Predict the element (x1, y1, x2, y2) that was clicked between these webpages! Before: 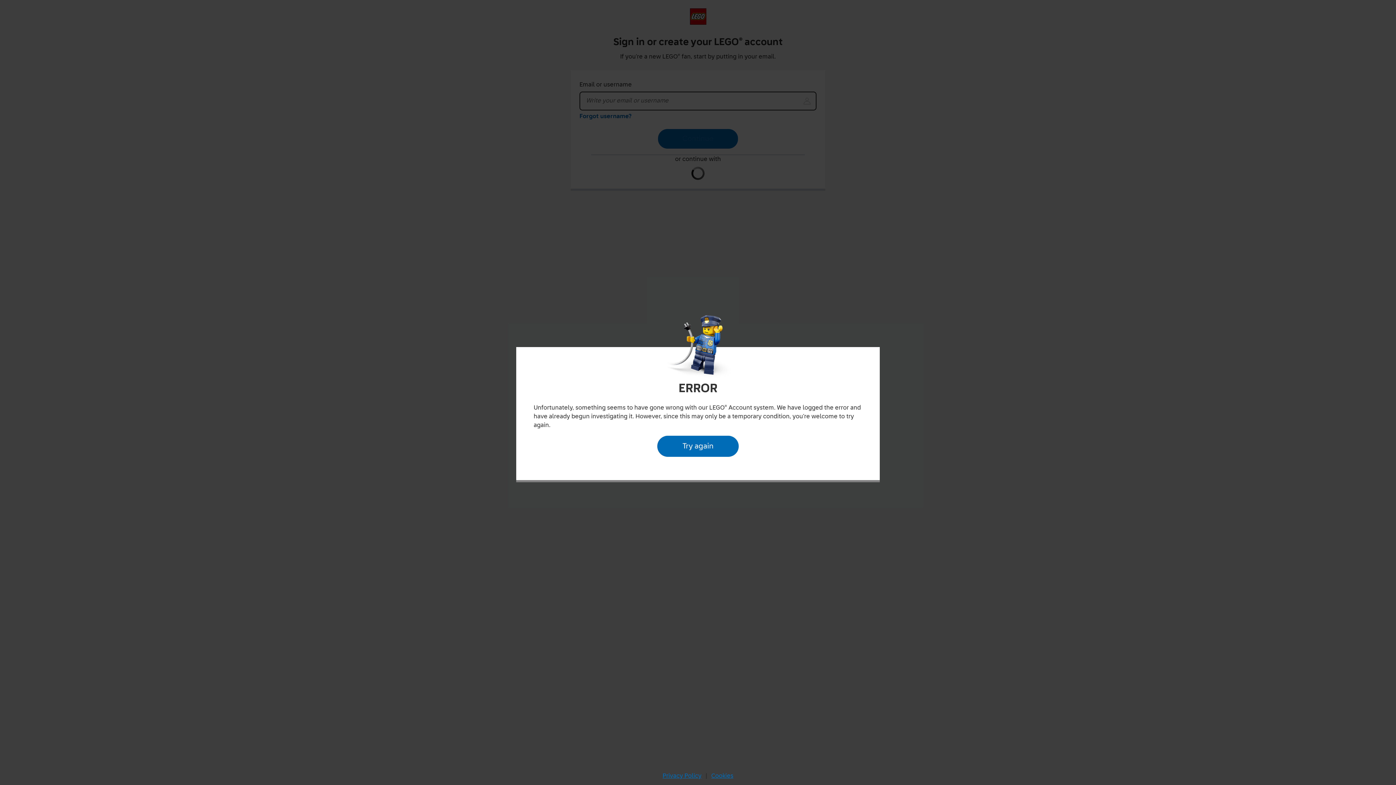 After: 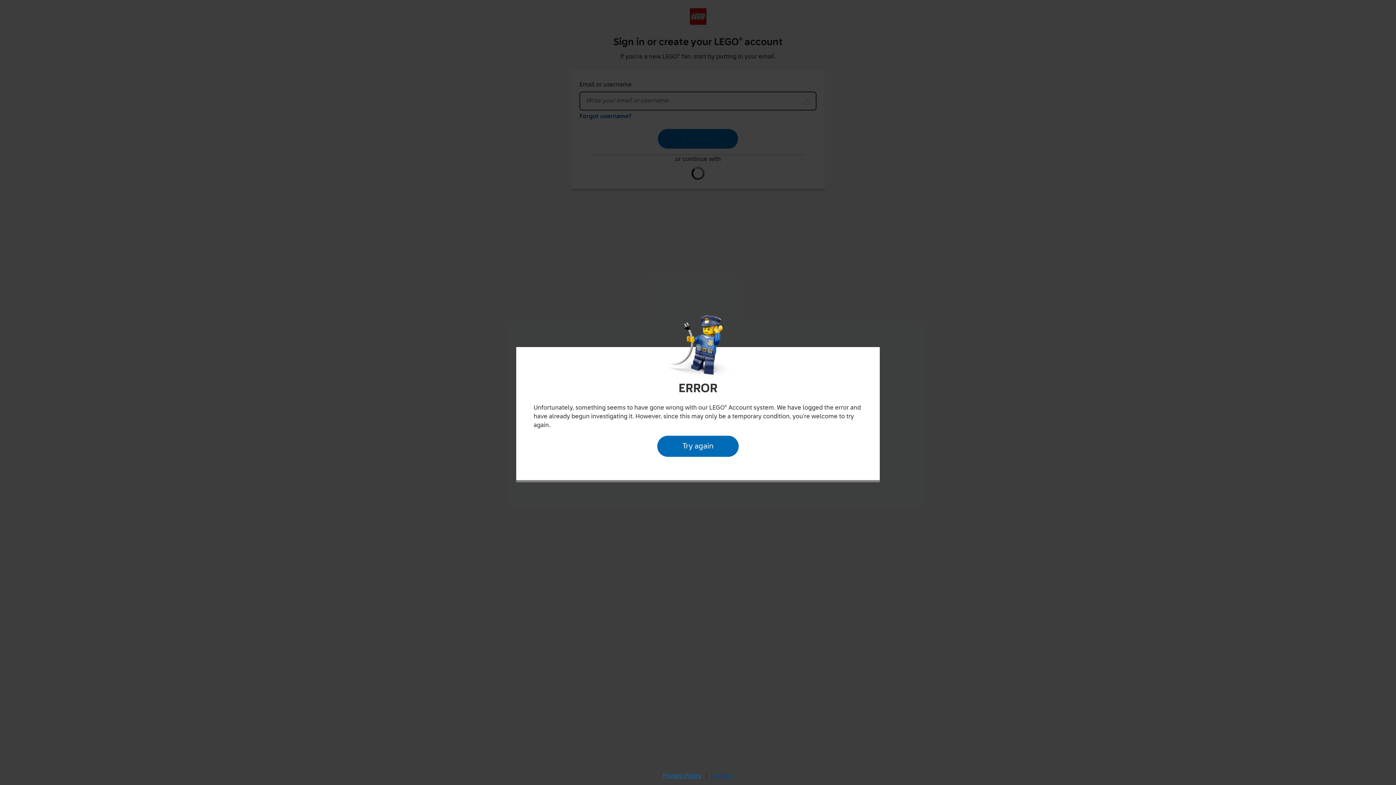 Action: bbox: (709, 770, 735, 782) label: Cookies